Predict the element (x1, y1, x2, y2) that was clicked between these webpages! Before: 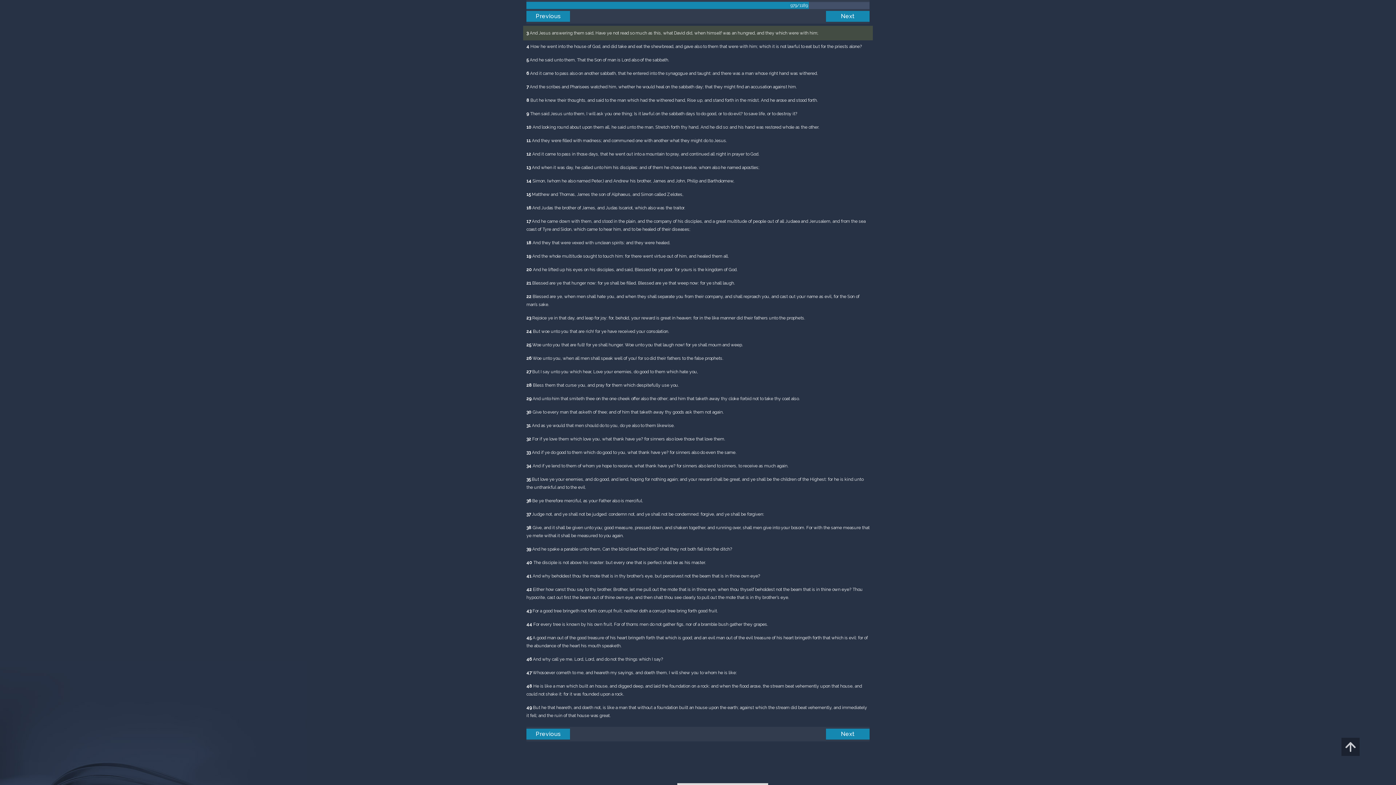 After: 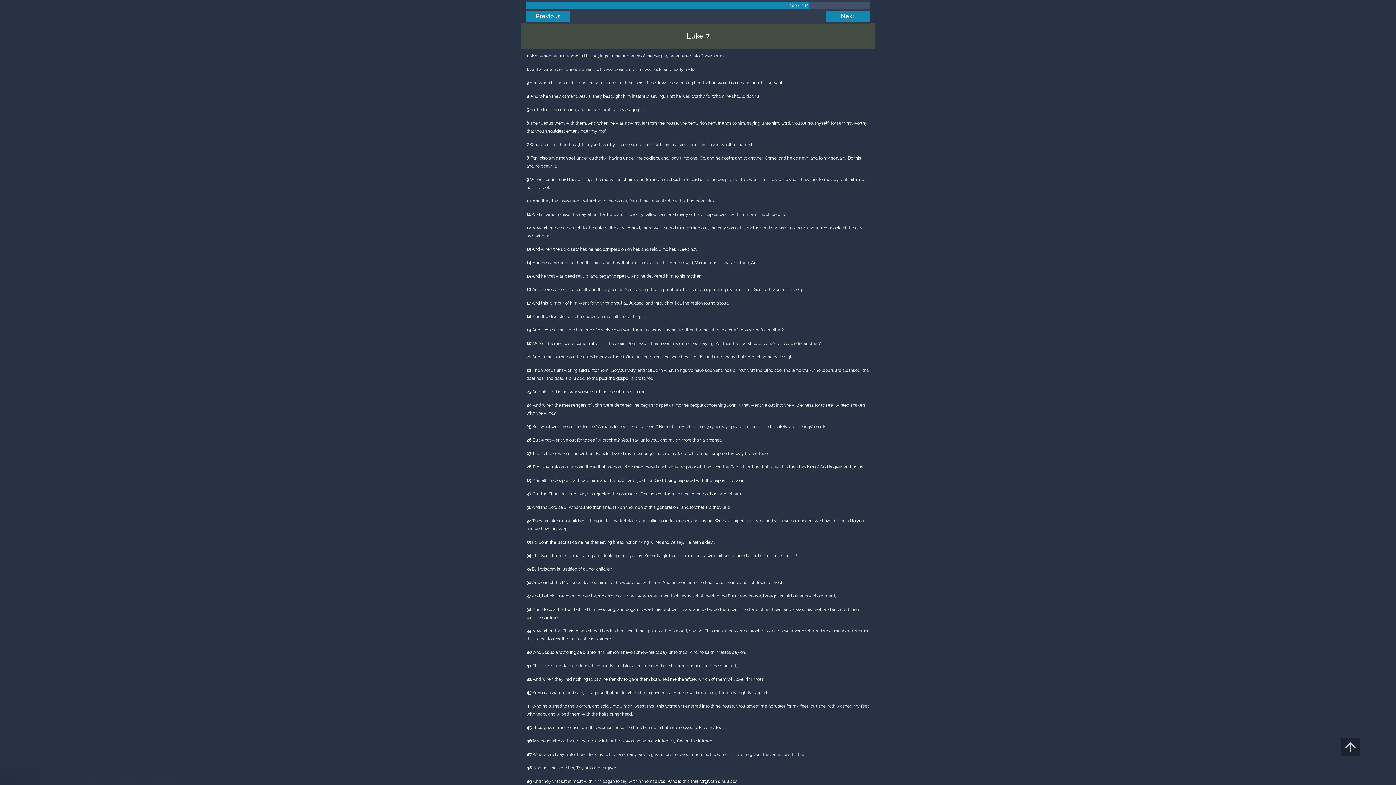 Action: bbox: (826, 729, 869, 740) label: Next